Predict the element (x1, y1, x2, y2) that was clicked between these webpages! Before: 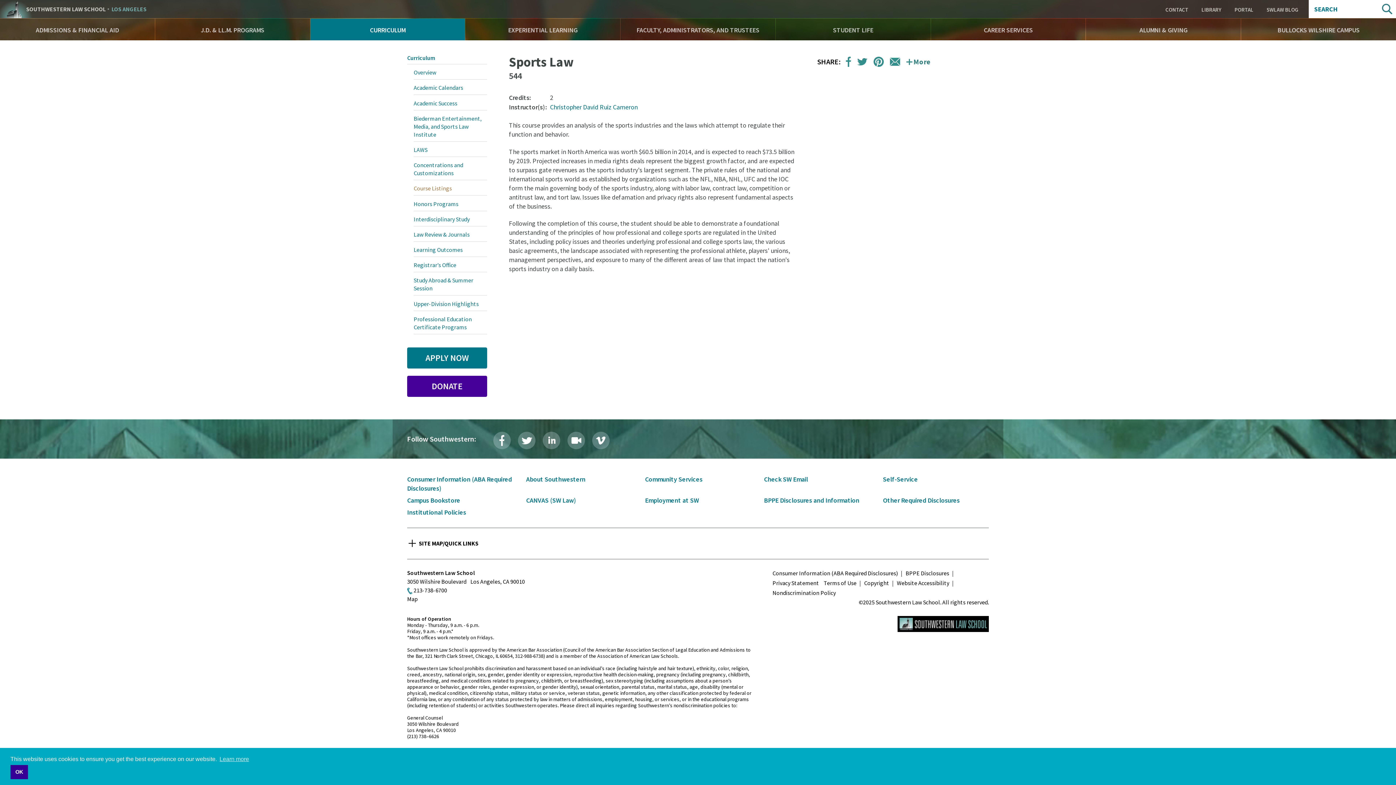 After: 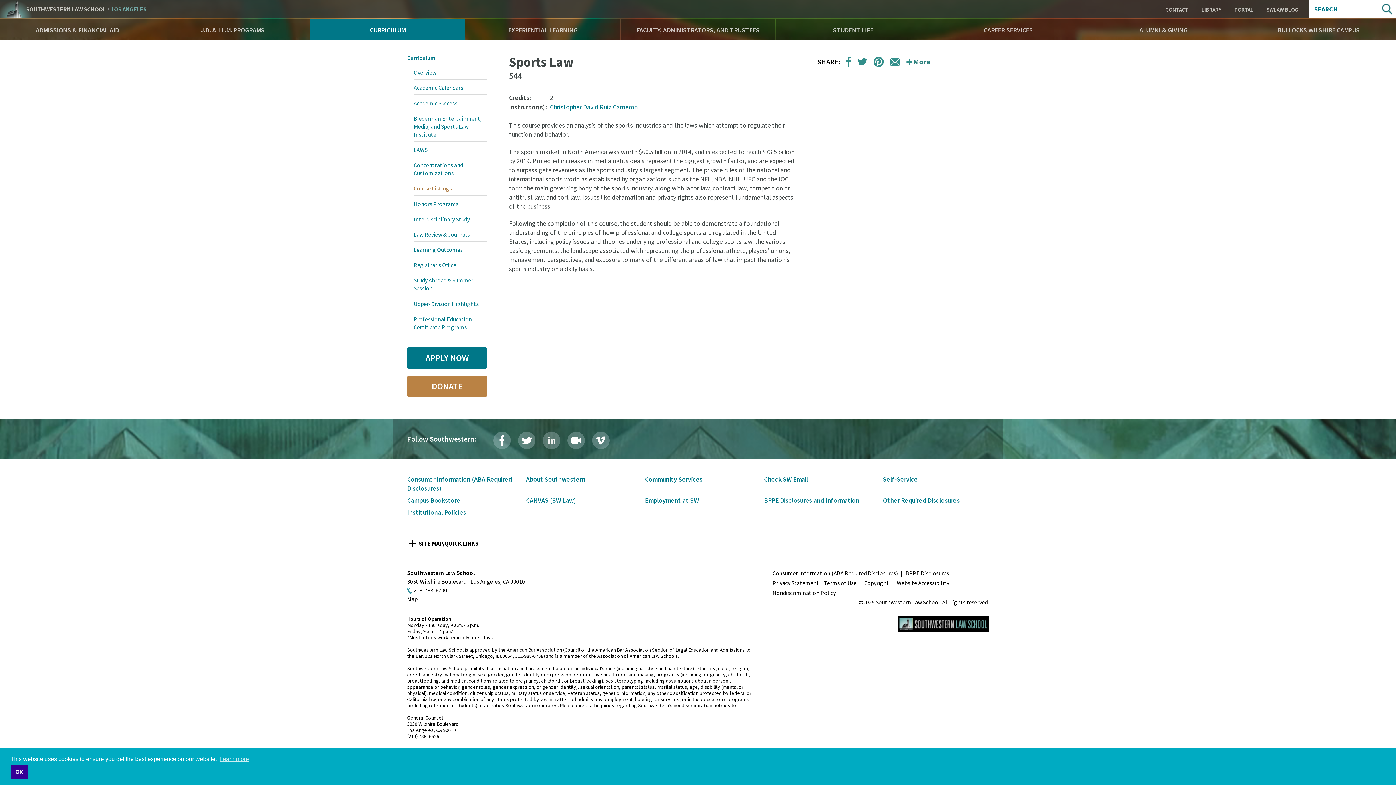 Action: bbox: (407, 375, 487, 397) label: DONATE